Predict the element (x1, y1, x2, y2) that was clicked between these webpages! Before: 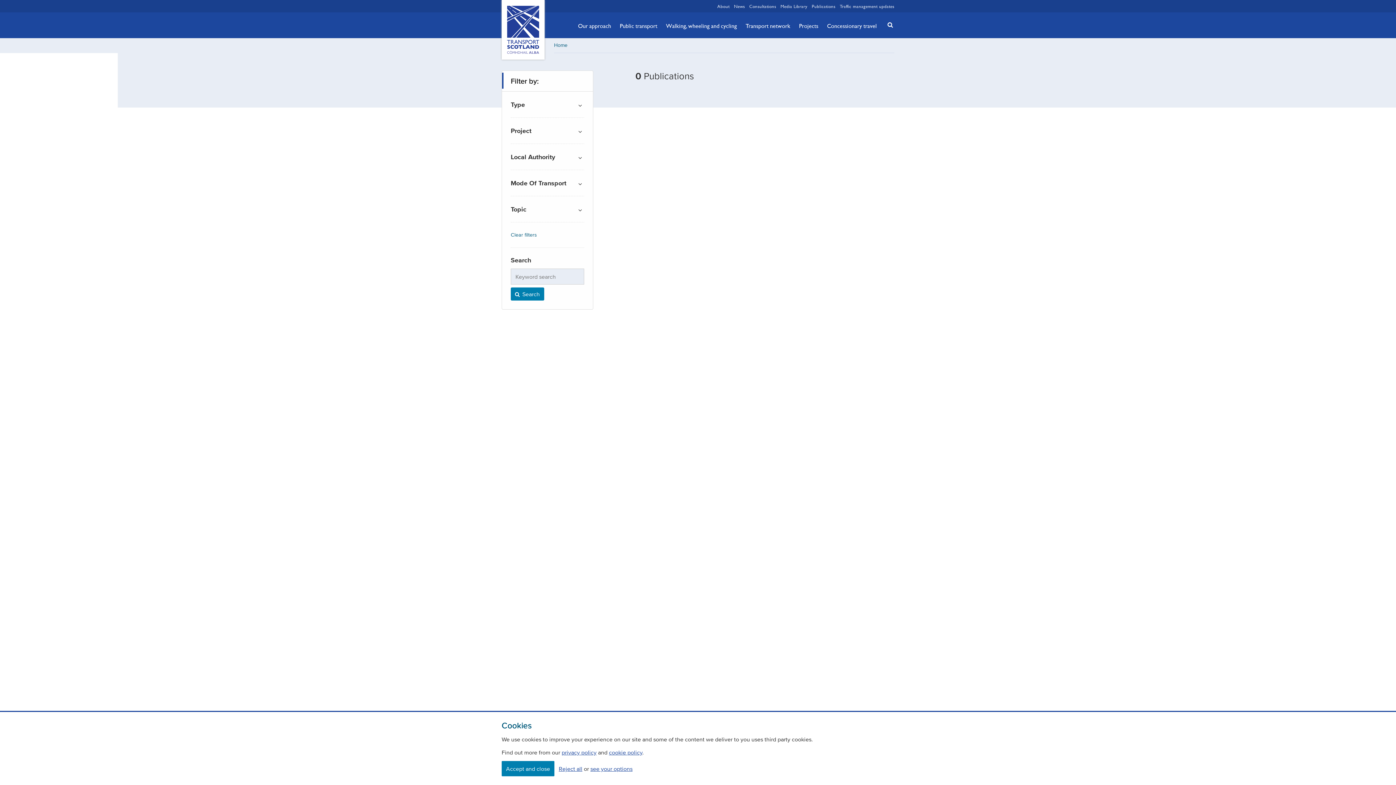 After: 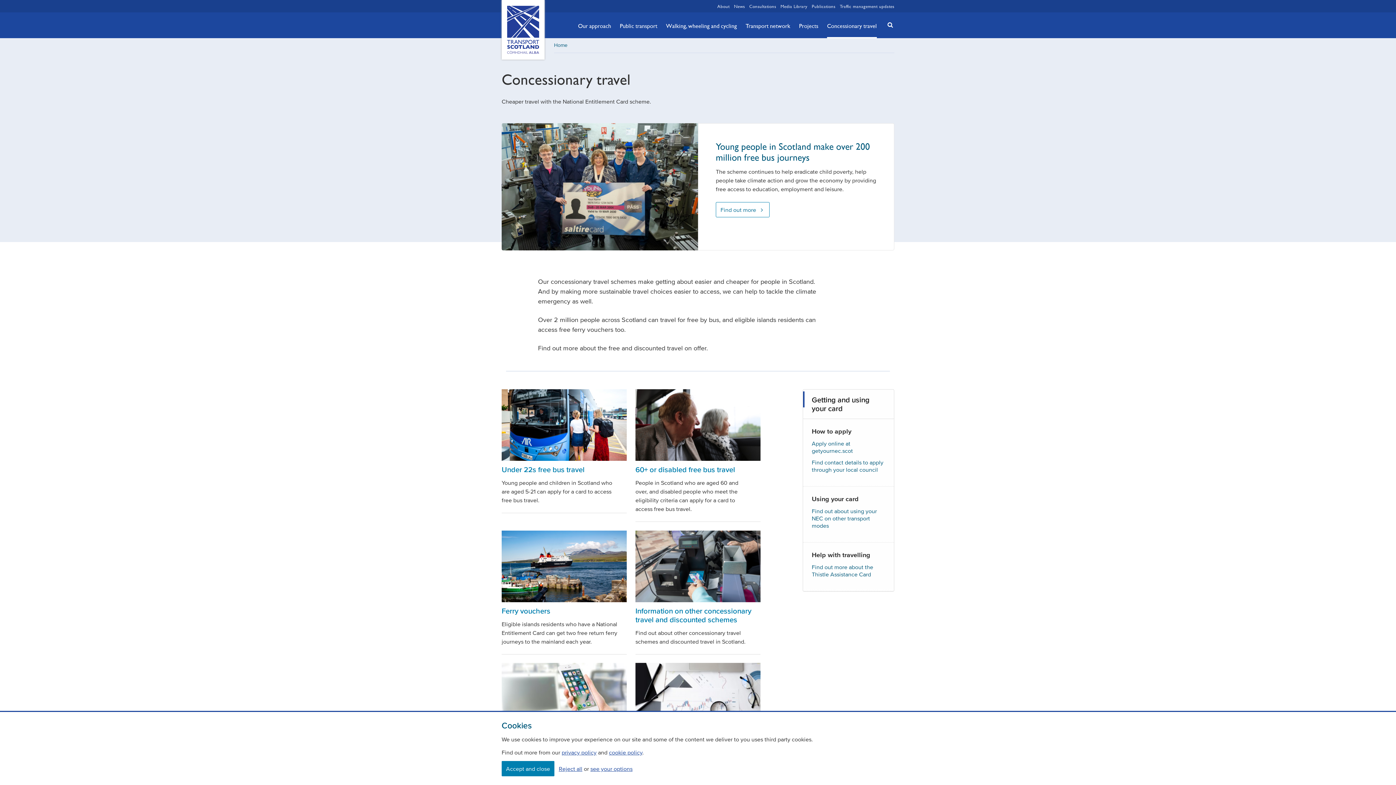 Action: label: Concessionary travel bbox: (827, 13, 877, 38)